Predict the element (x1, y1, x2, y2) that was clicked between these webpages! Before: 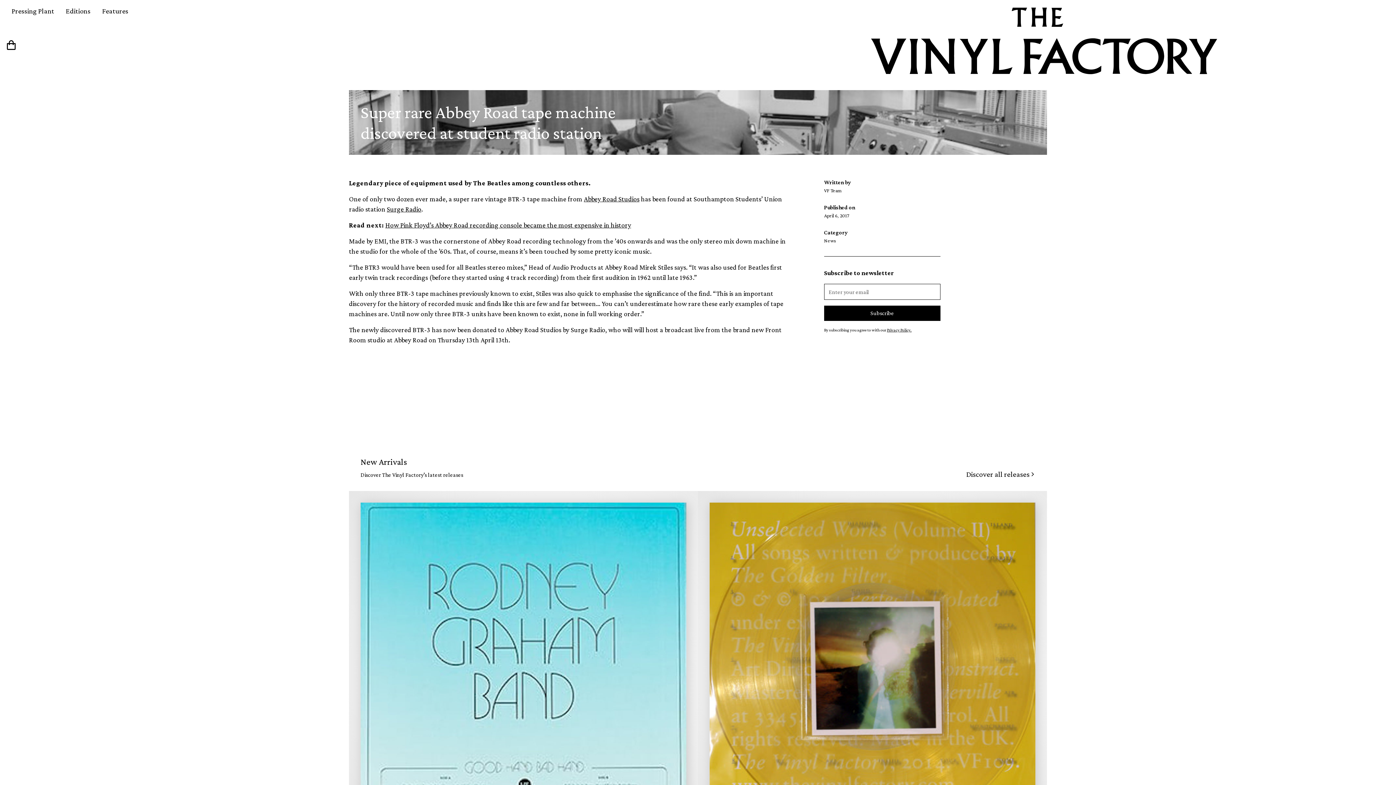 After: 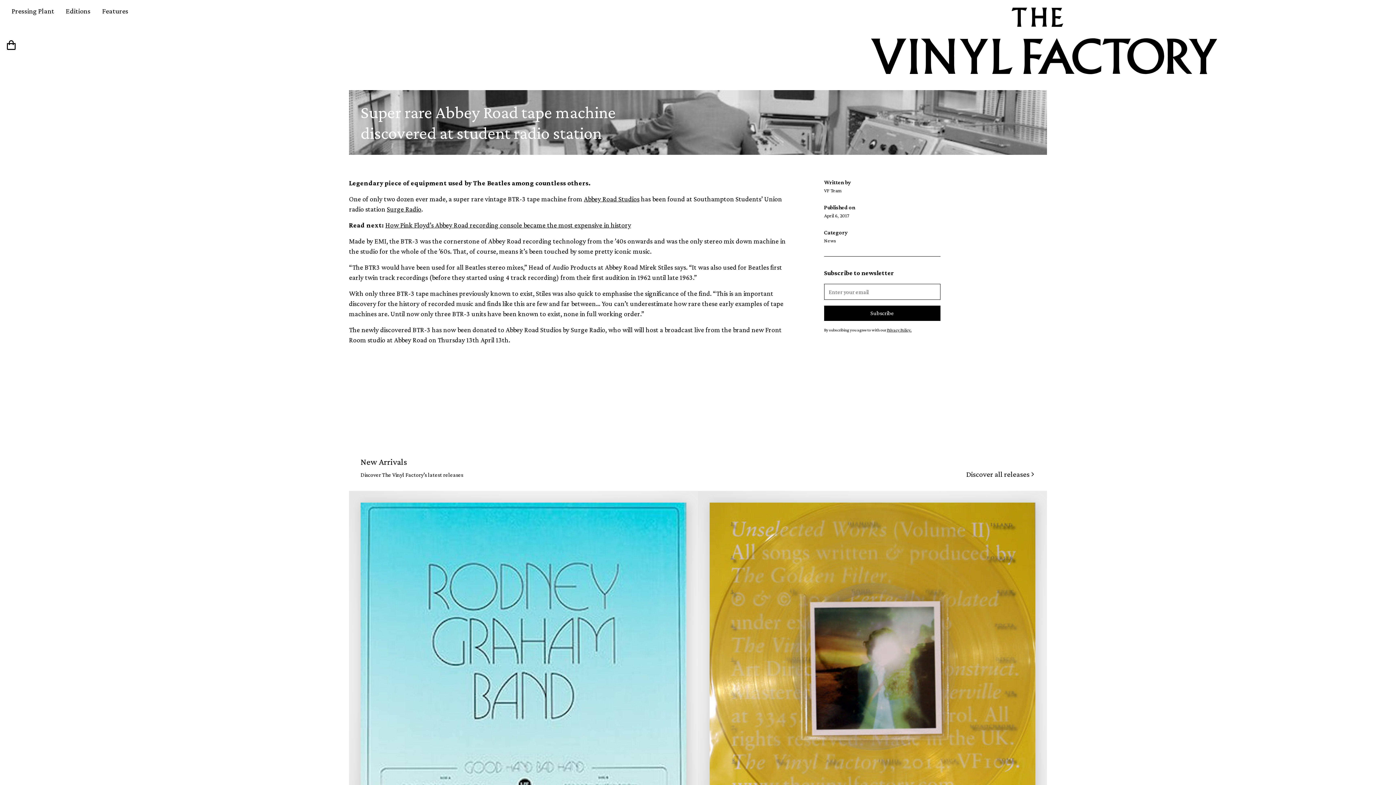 Action: label: Privacy Policy. bbox: (887, 327, 911, 332)